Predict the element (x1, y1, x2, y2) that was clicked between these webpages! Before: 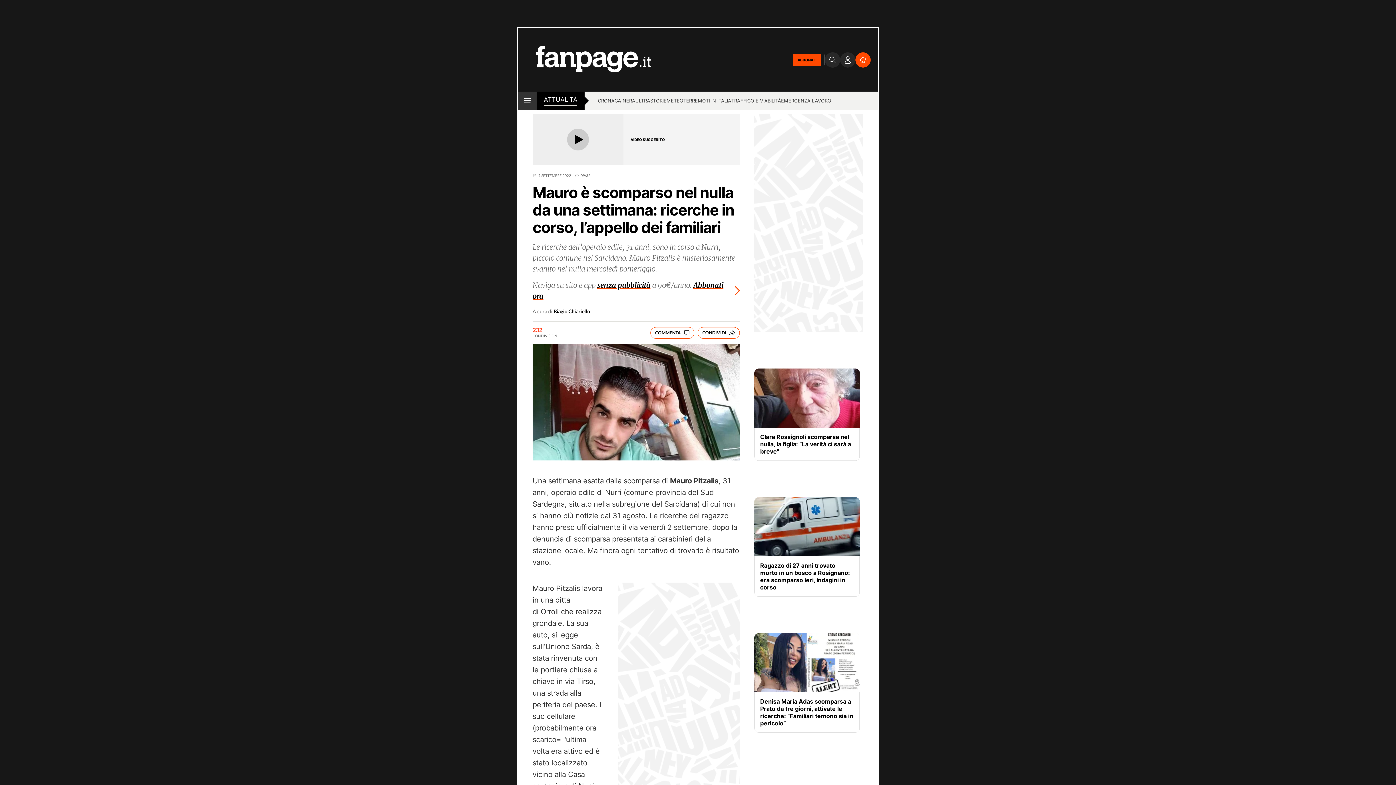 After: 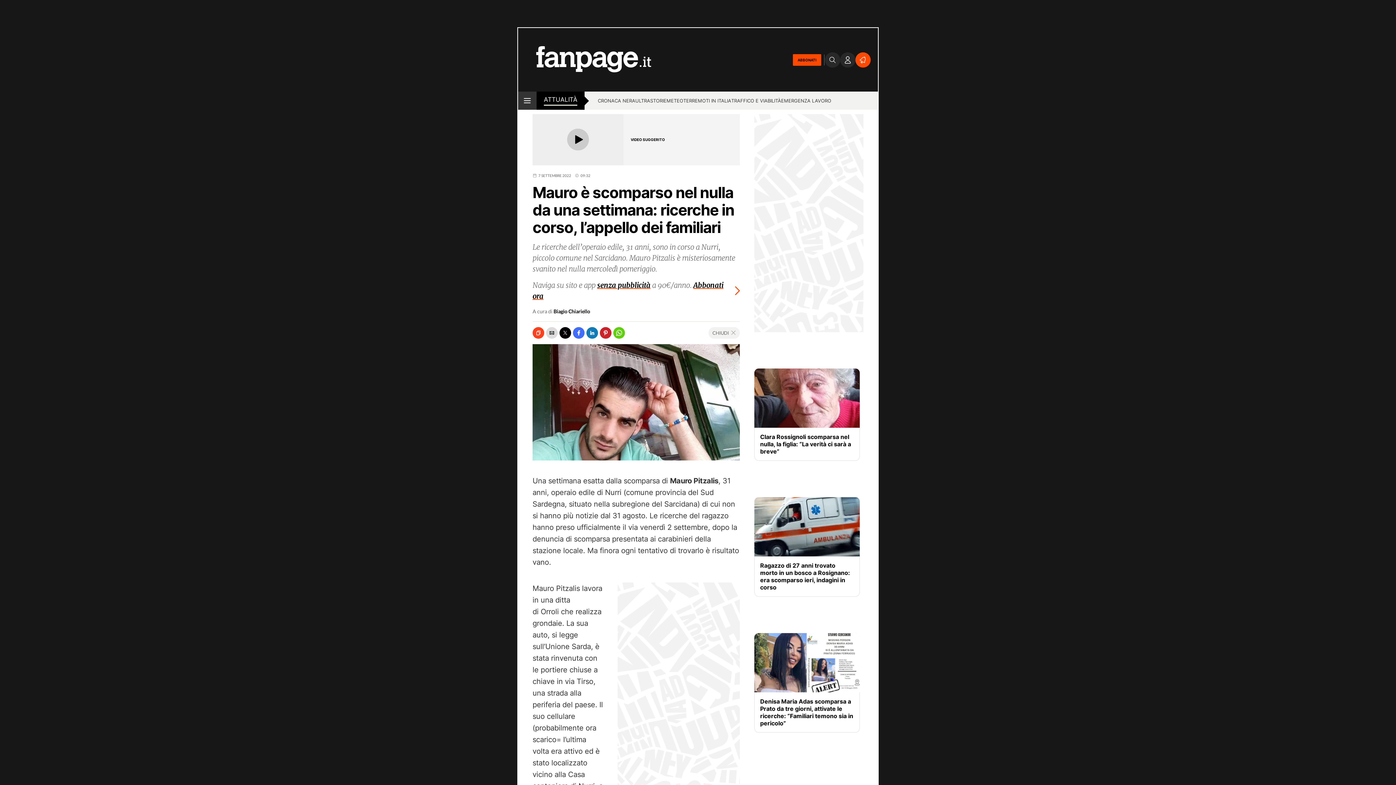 Action: label: CONDIVIDI bbox: (697, 327, 740, 338)